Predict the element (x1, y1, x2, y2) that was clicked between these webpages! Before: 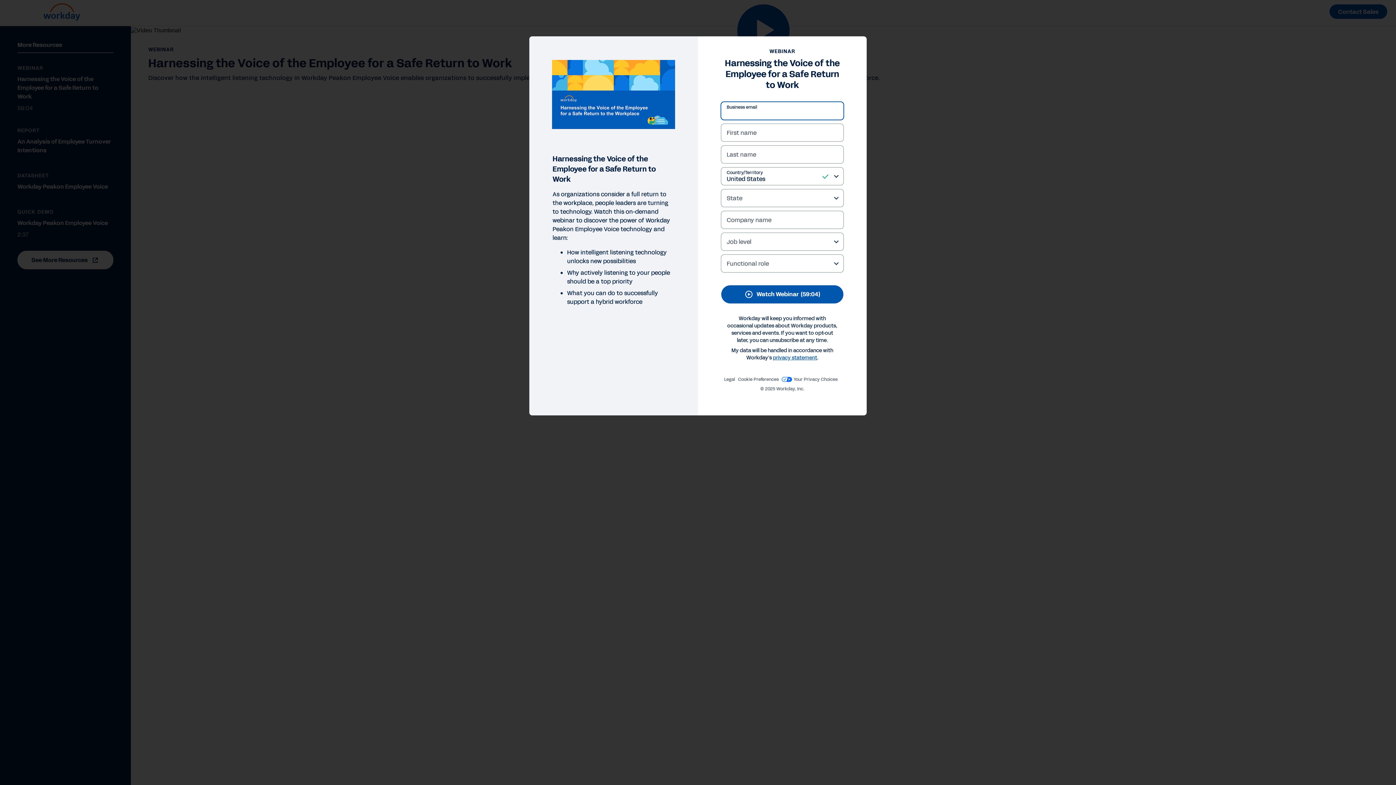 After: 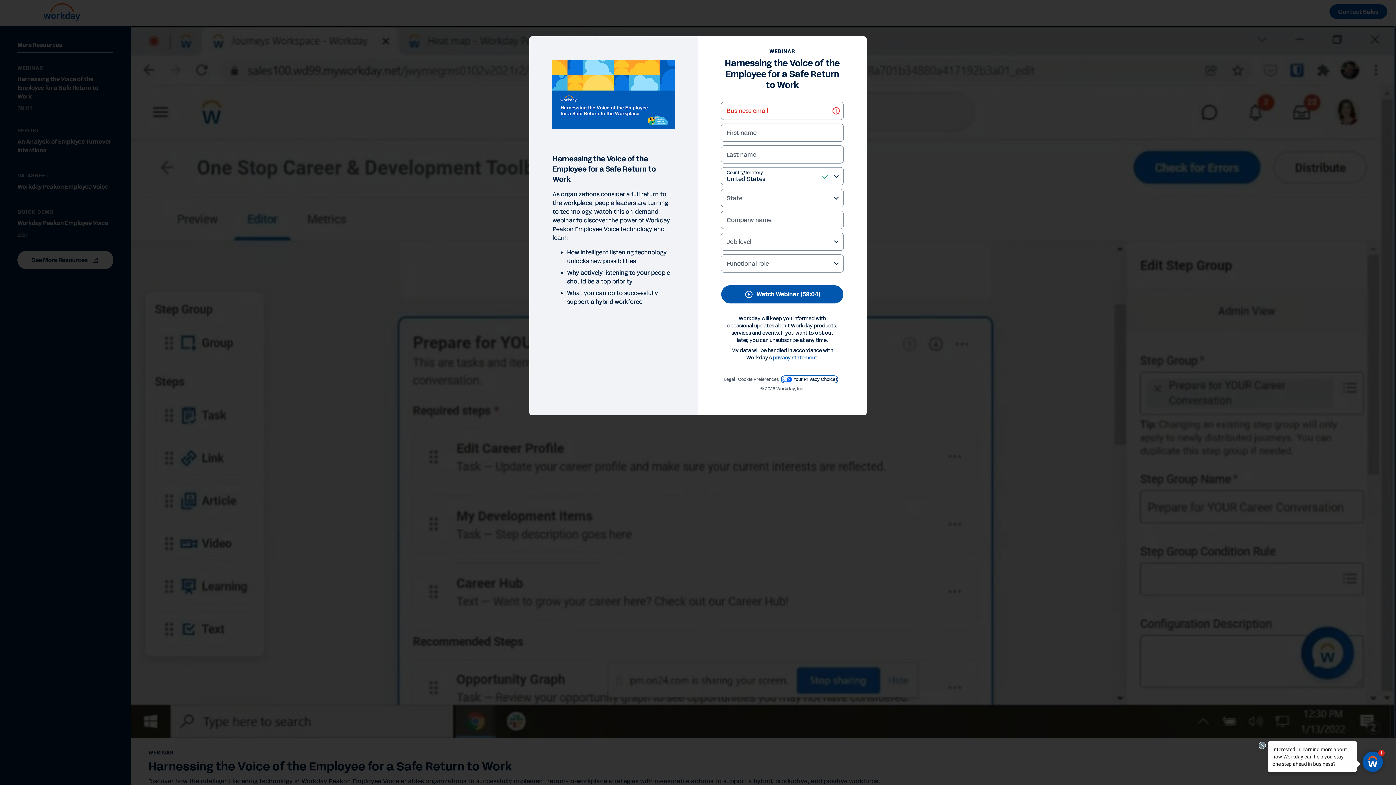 Action: bbox: (781, 119, 837, 126) label: Your Privacy Choices